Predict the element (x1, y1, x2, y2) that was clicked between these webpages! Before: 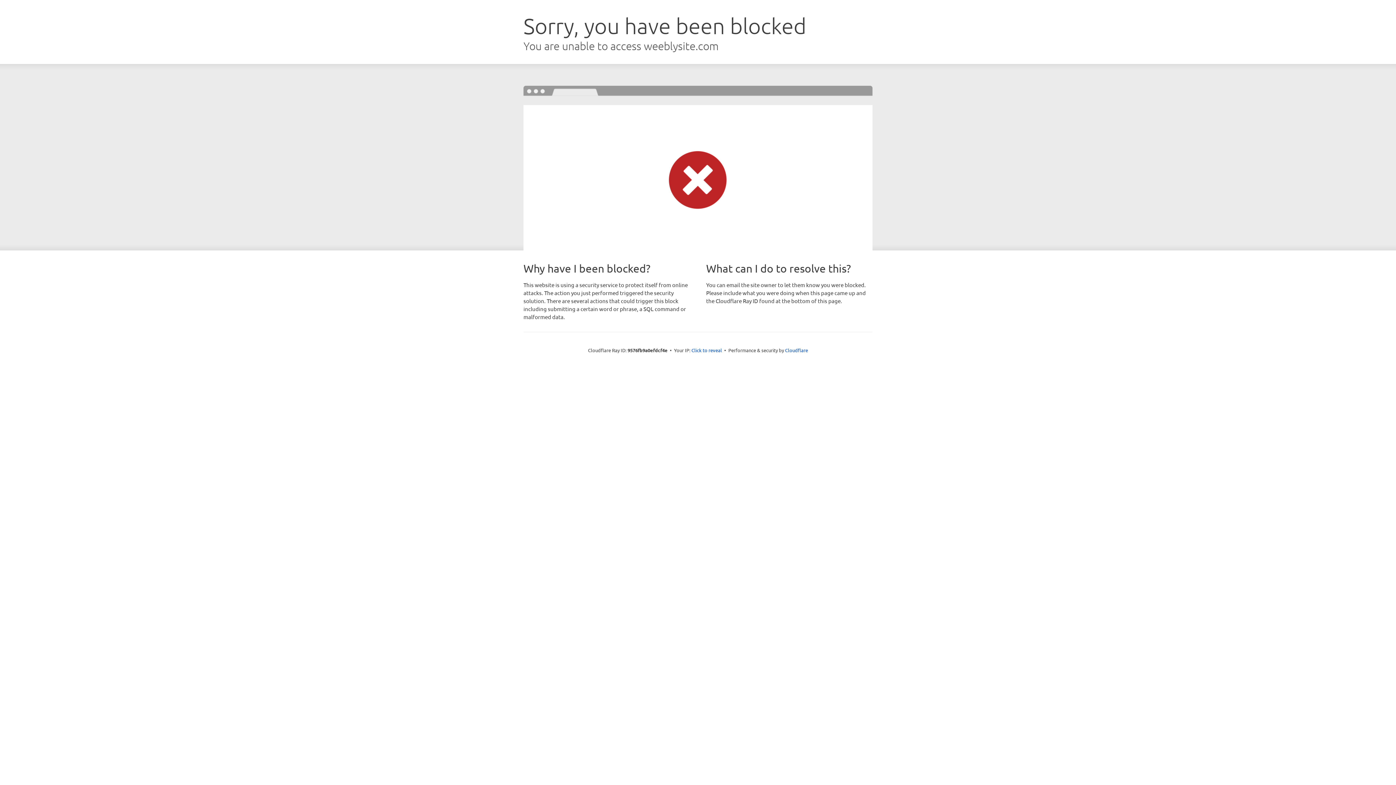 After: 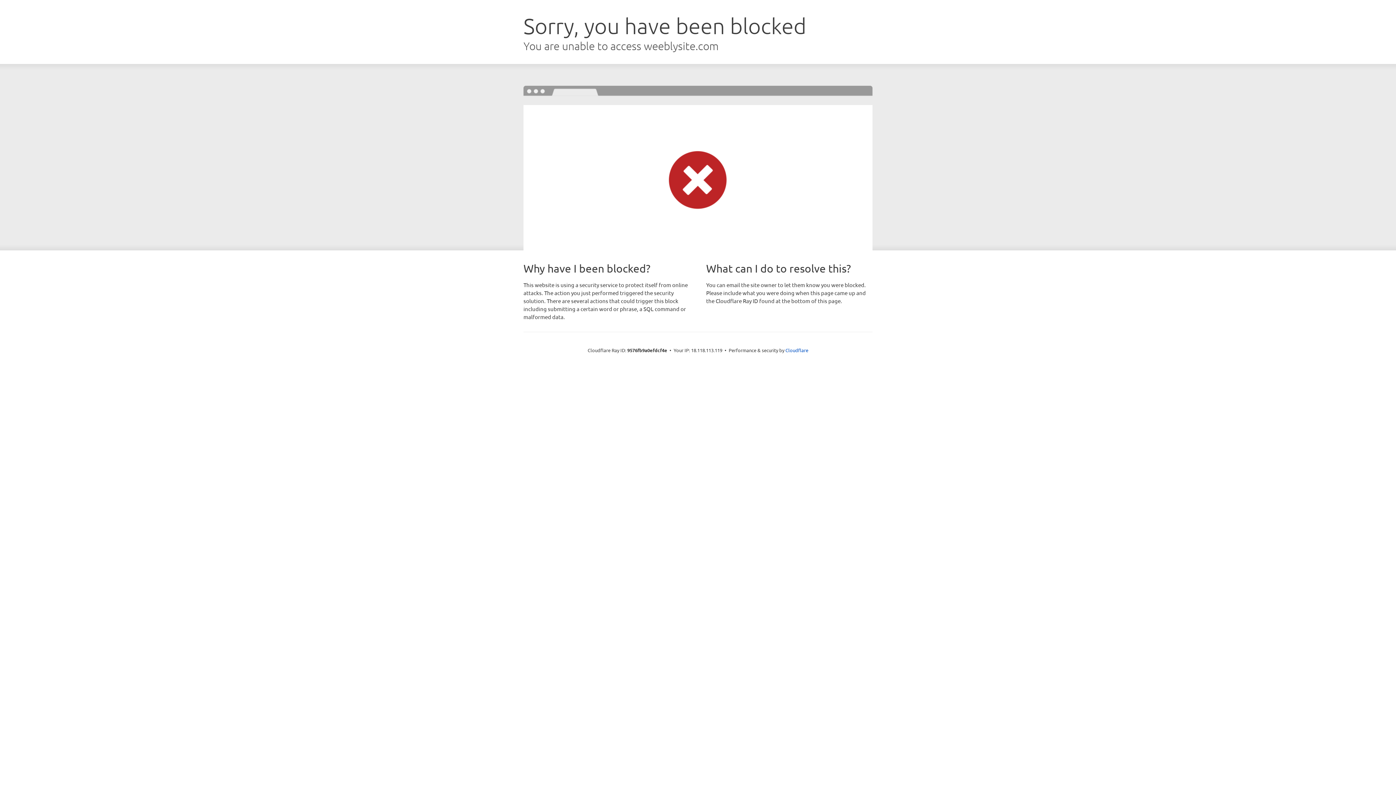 Action: label: Click to reveal bbox: (691, 346, 722, 353)